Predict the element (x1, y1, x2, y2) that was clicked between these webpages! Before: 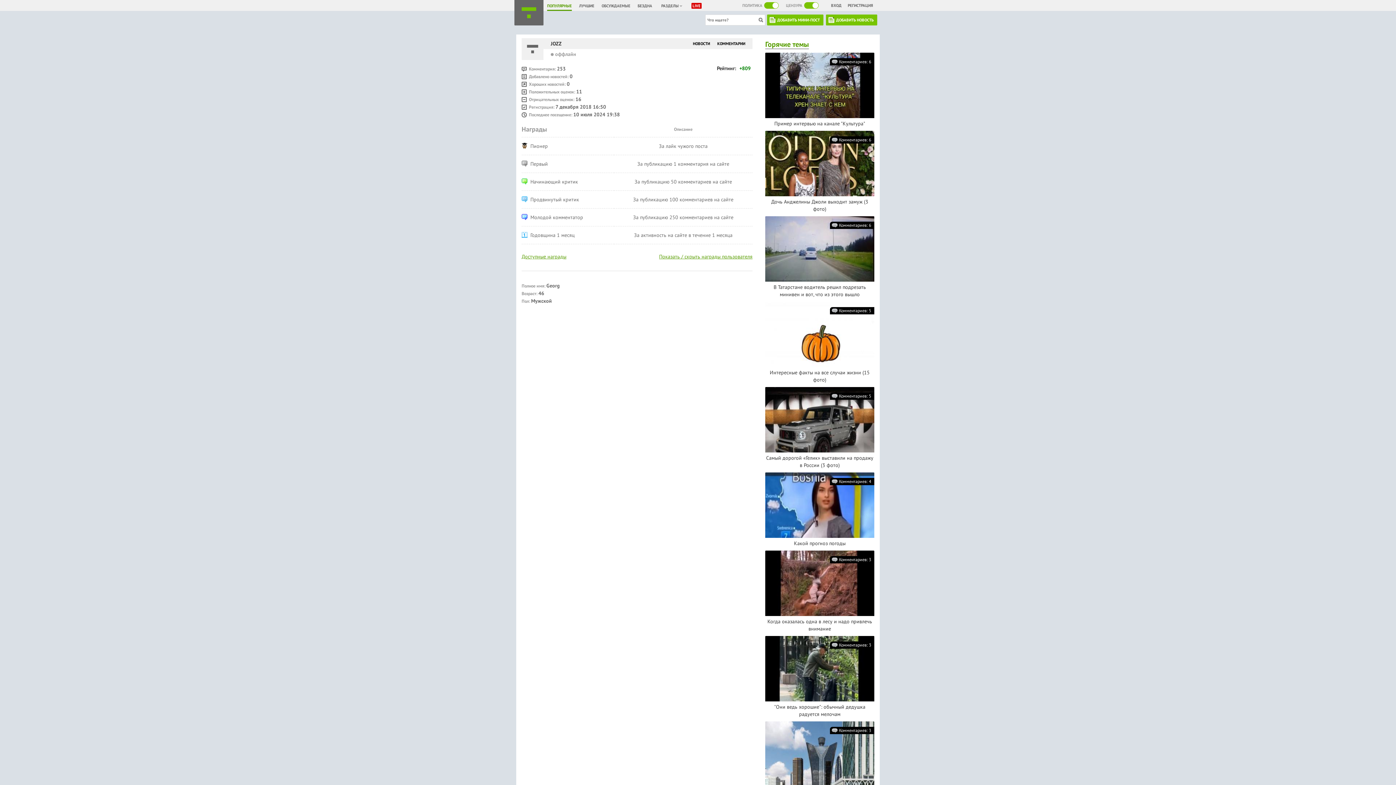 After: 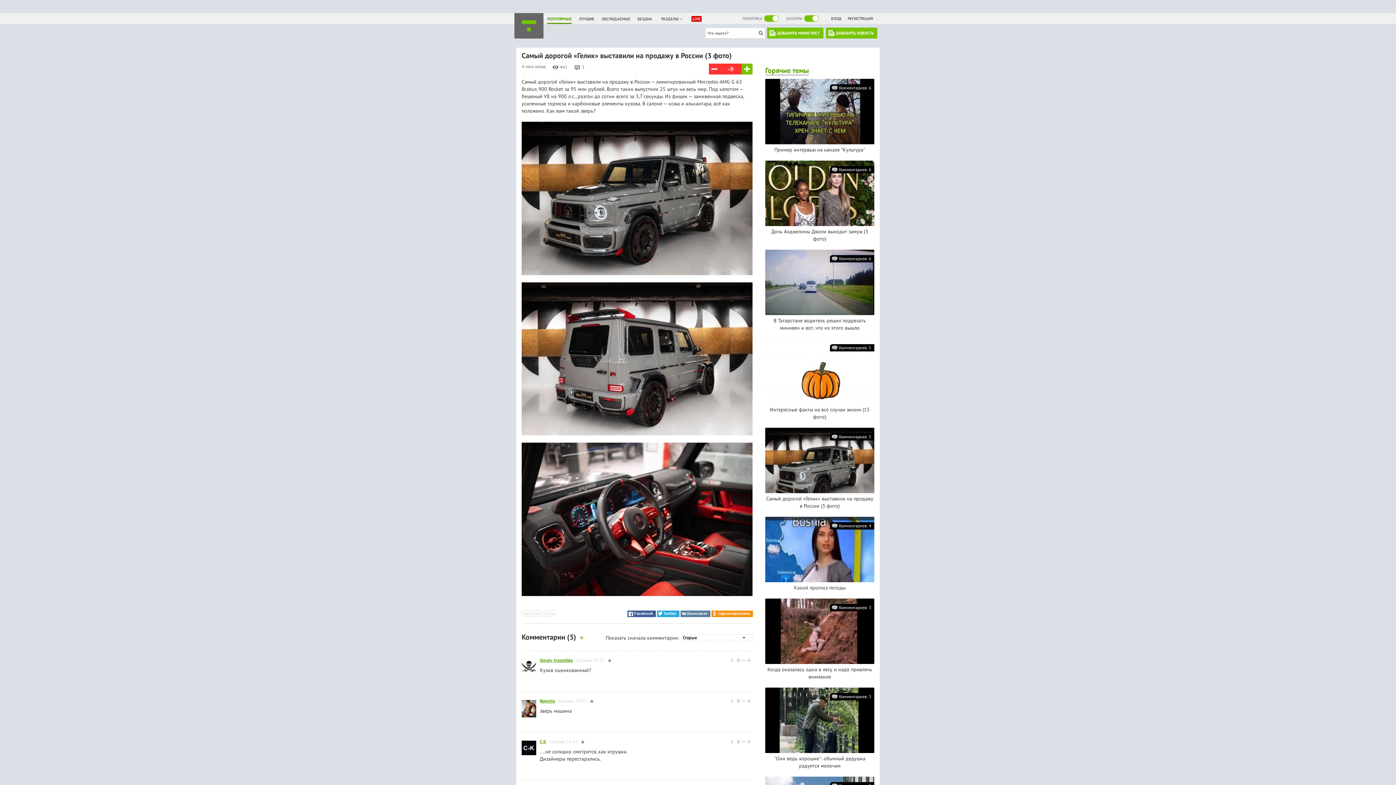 Action: bbox: (765, 387, 878, 394)